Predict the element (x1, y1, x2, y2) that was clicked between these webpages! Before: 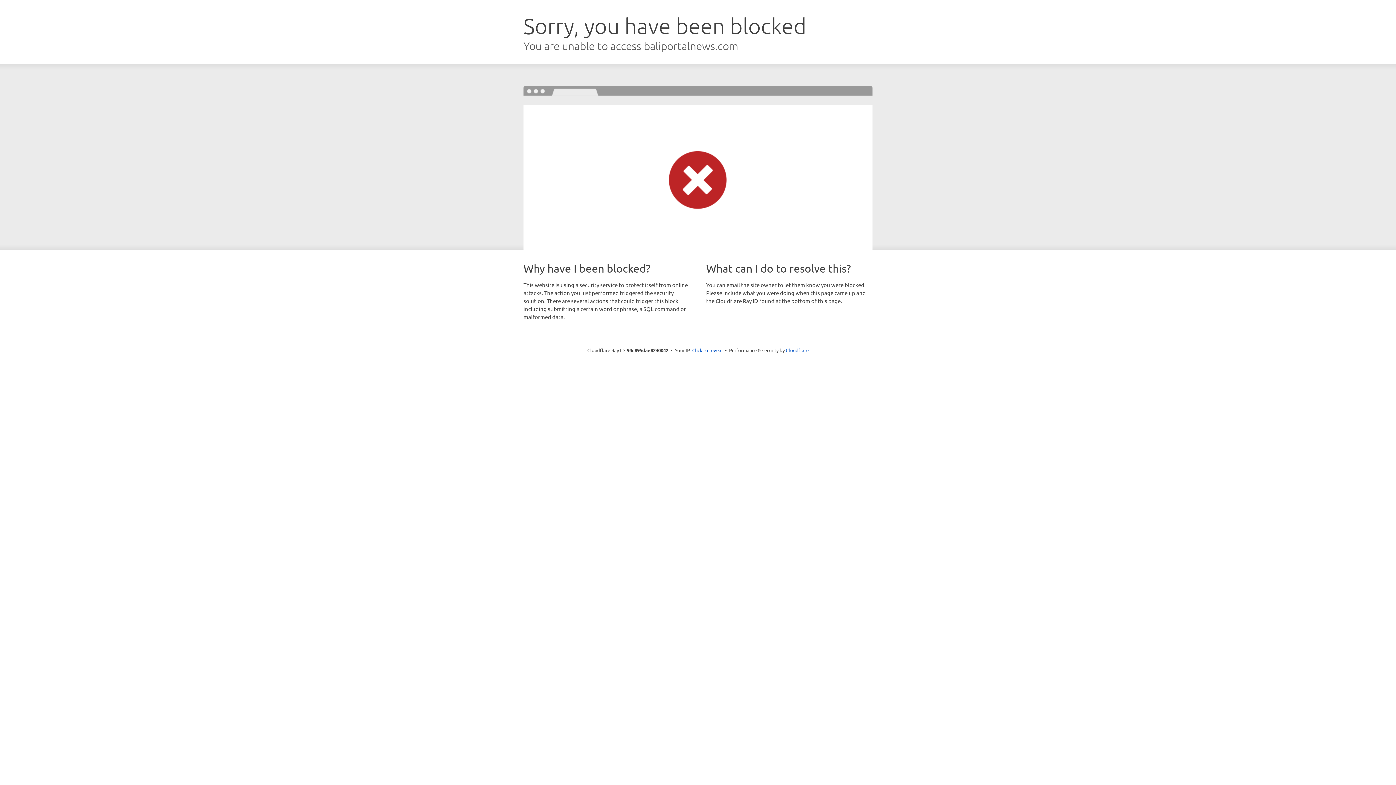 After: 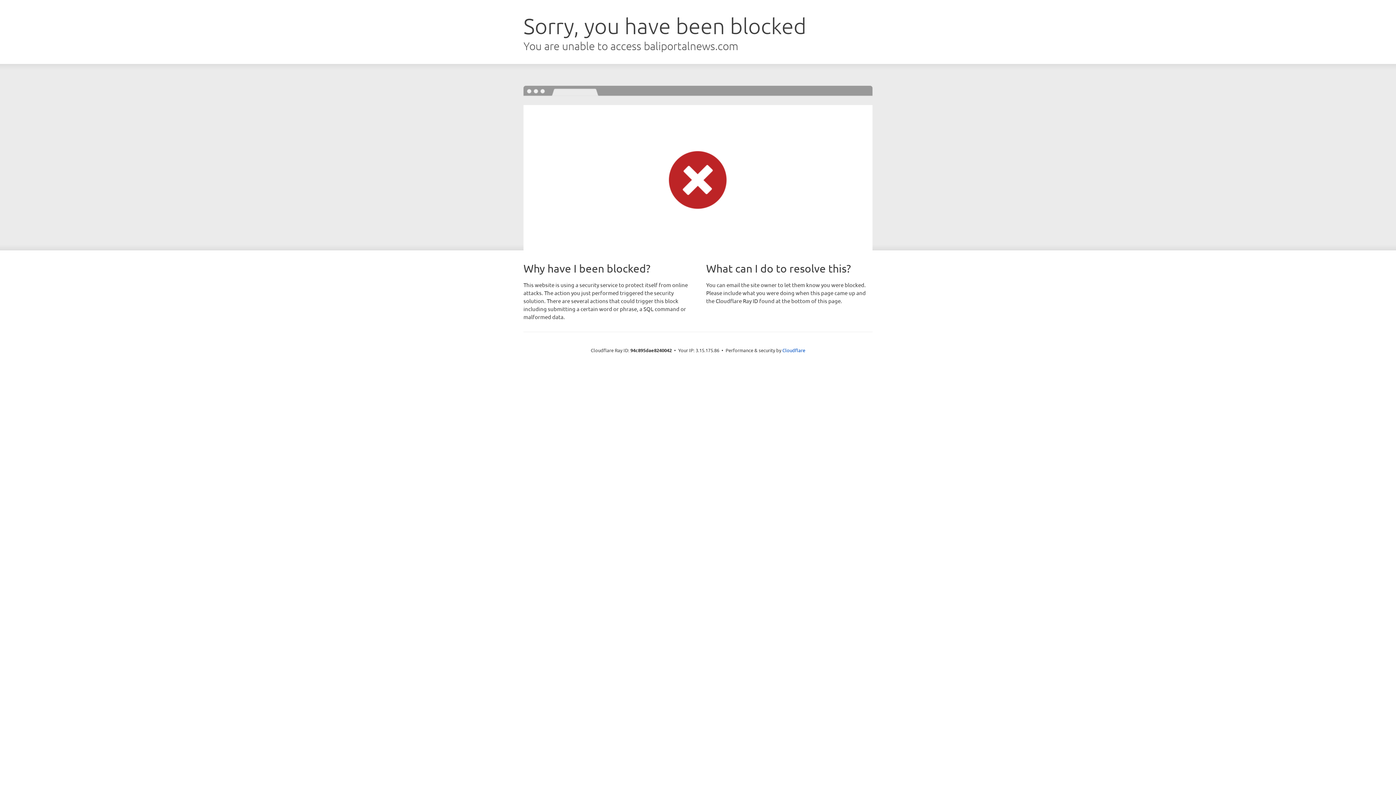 Action: label: Click to reveal bbox: (692, 346, 722, 353)